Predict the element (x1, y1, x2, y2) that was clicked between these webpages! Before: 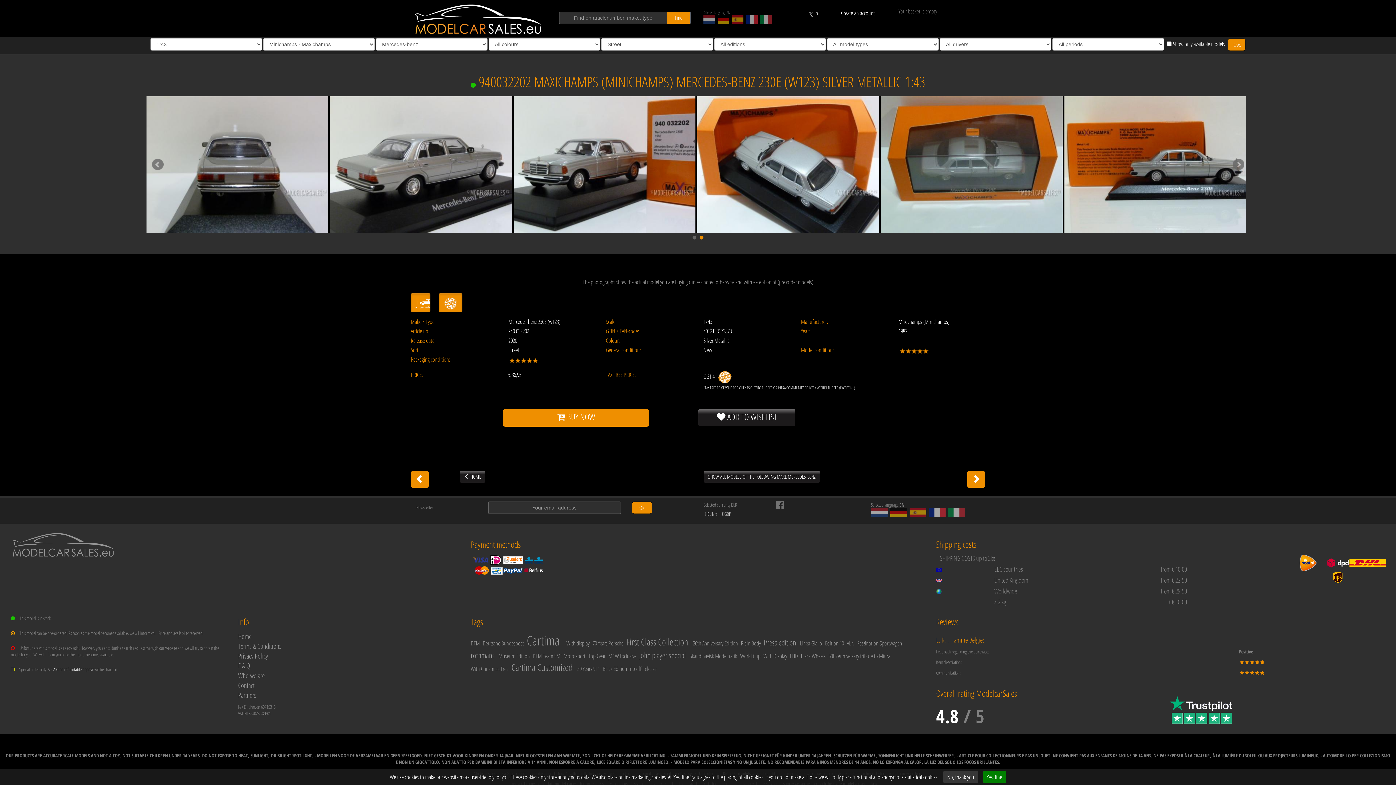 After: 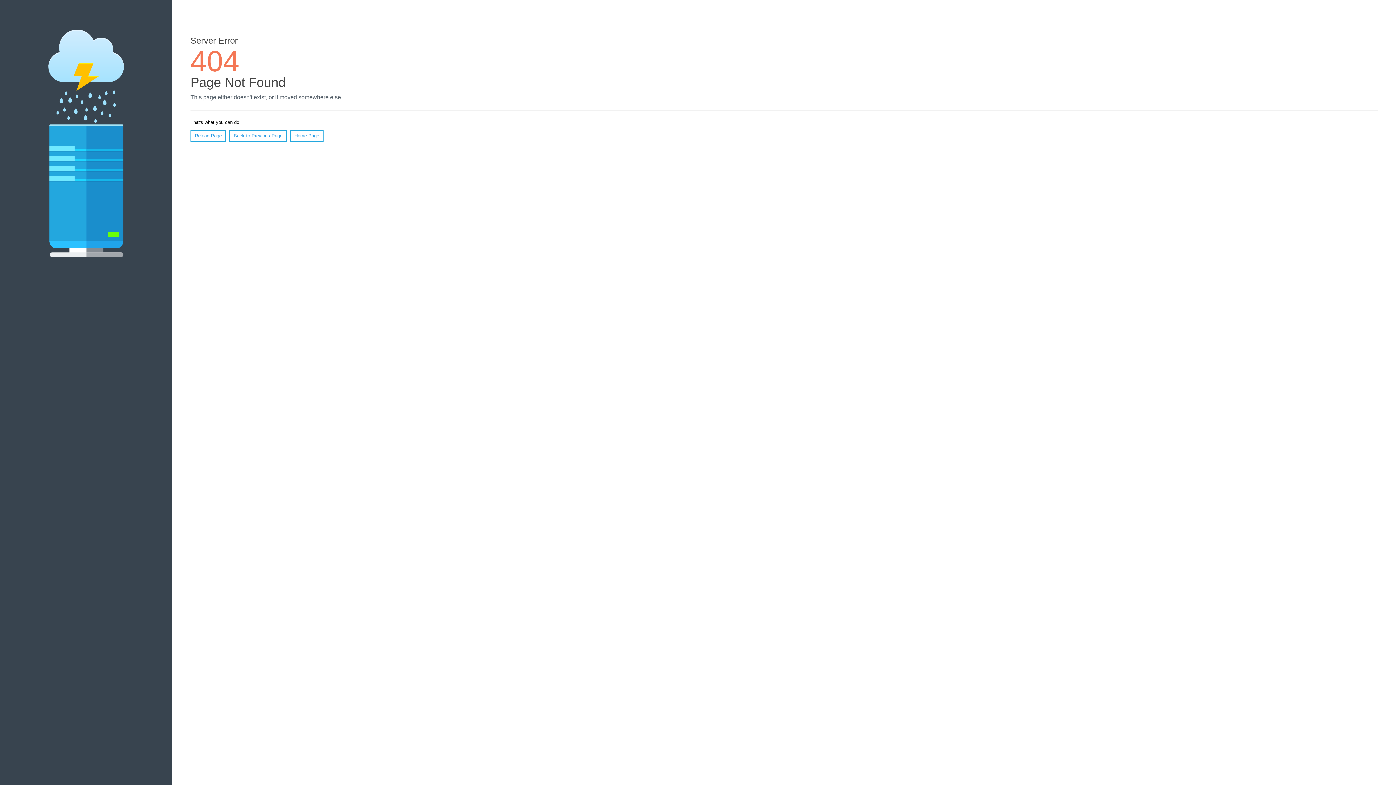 Action: bbox: (667, 11, 690, 24) label: Find